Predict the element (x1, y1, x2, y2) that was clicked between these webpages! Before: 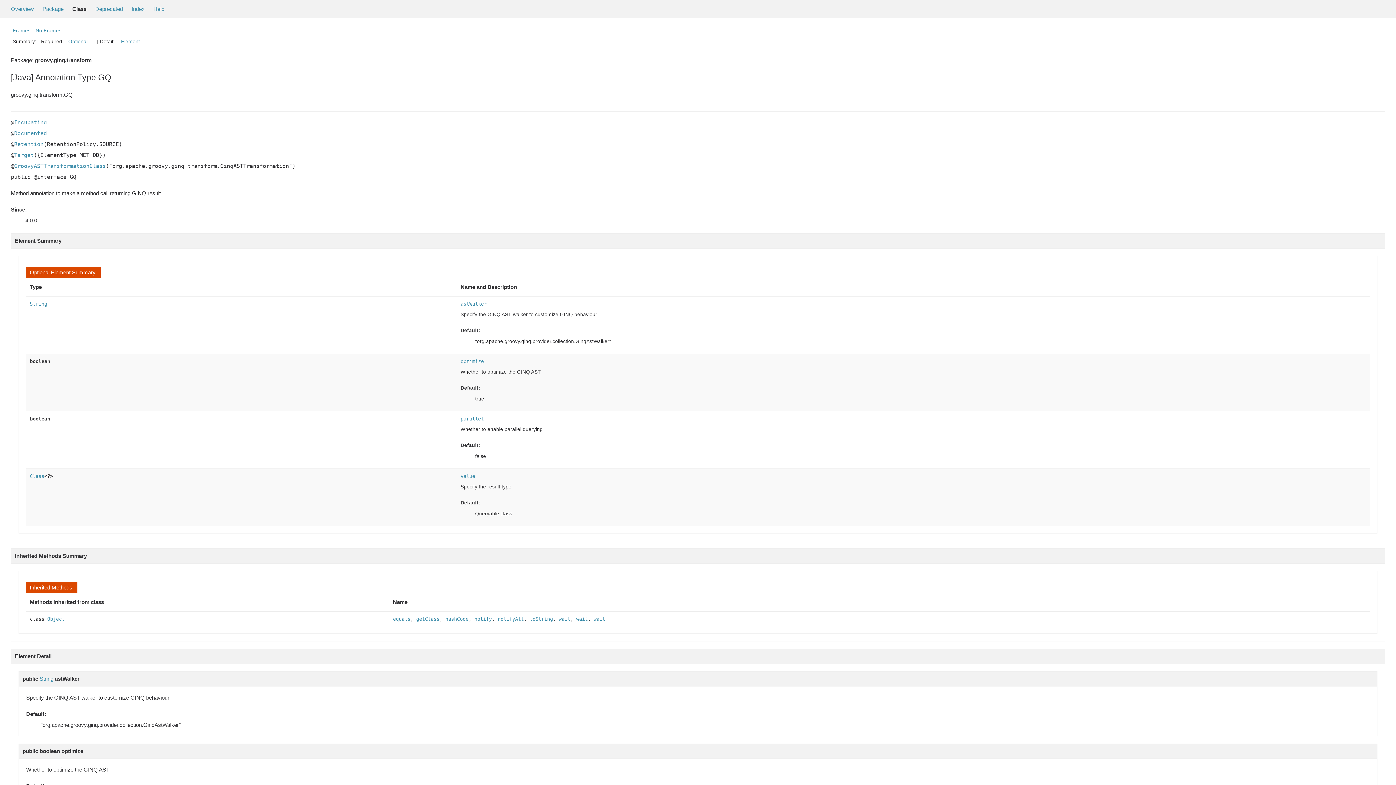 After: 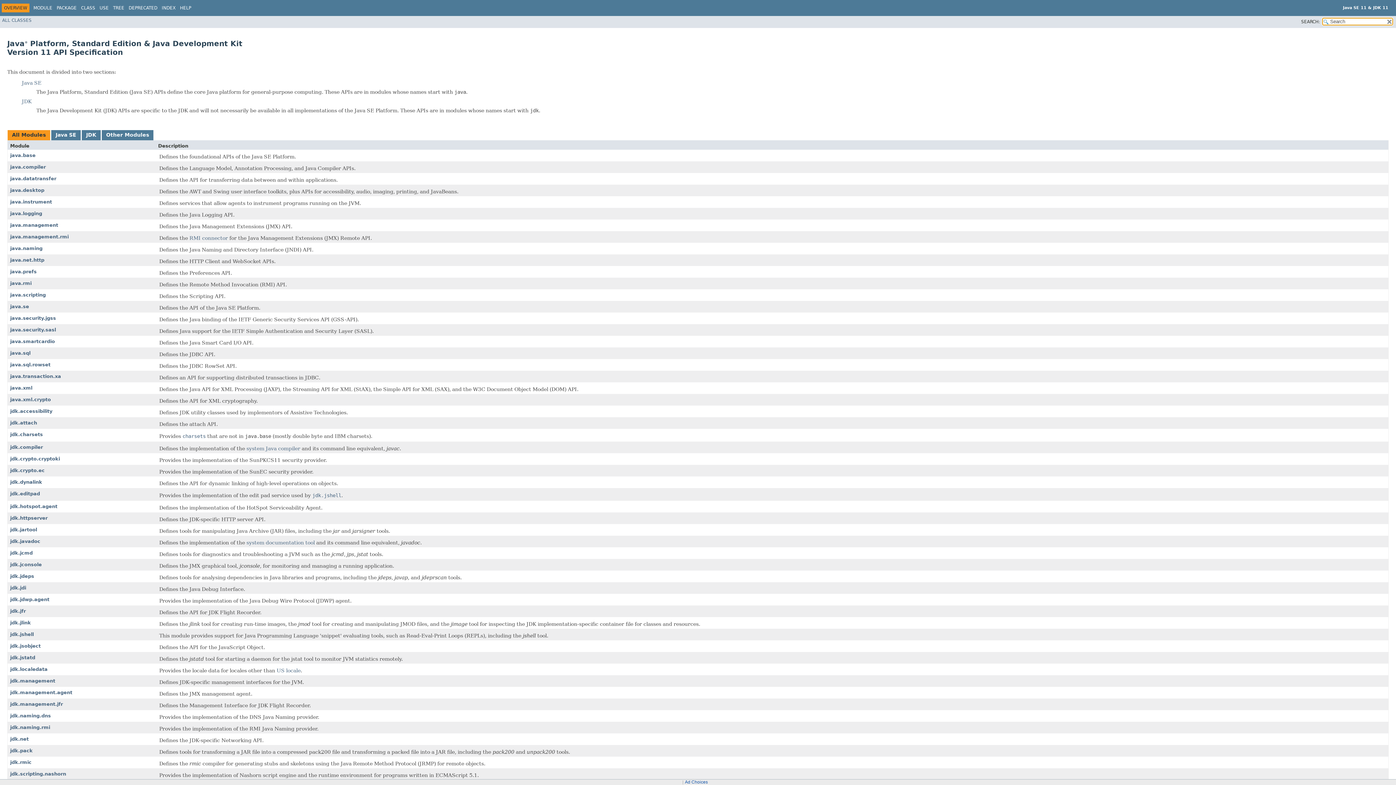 Action: label: Retention bbox: (14, 141, 43, 147)